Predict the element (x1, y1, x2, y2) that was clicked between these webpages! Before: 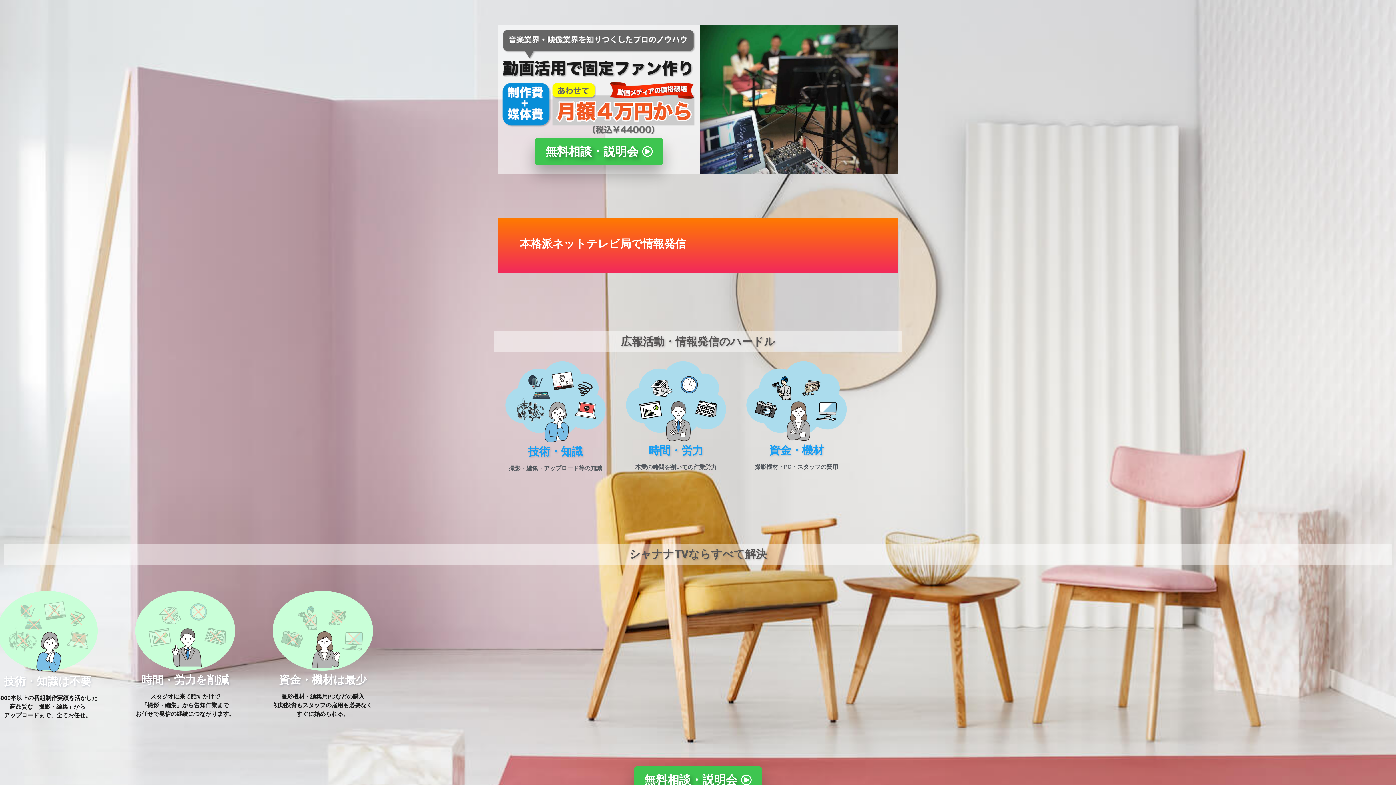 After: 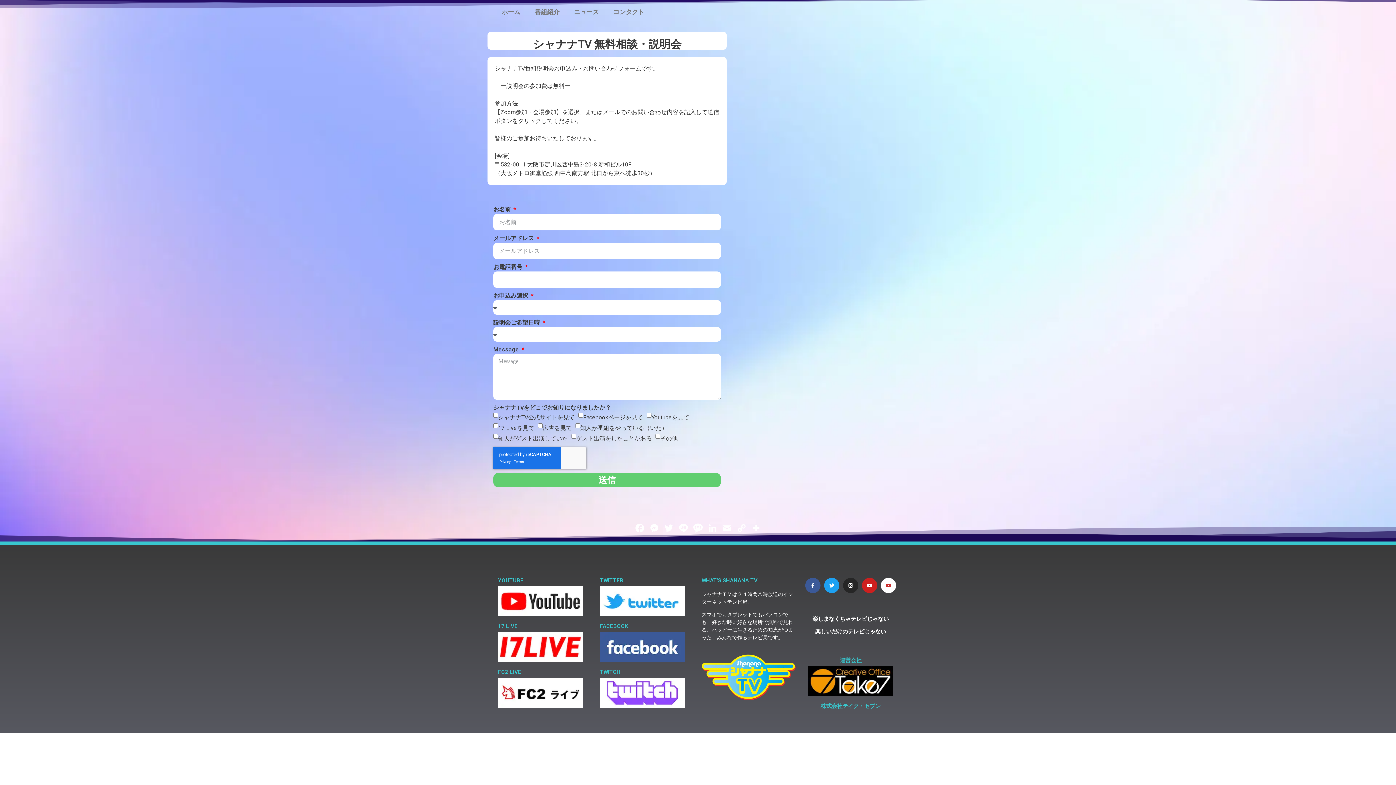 Action: label: 無料相談・説明会 bbox: (634, 766, 762, 793)